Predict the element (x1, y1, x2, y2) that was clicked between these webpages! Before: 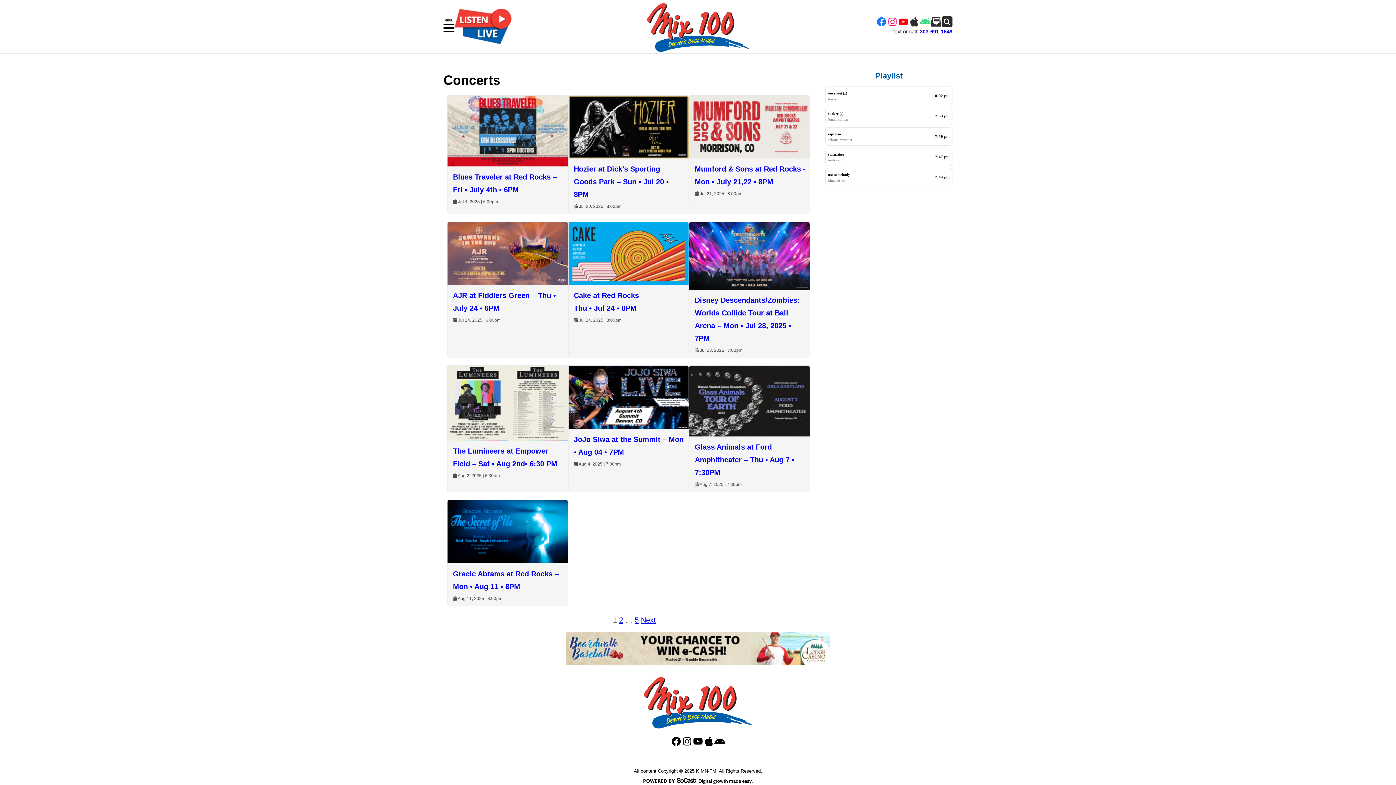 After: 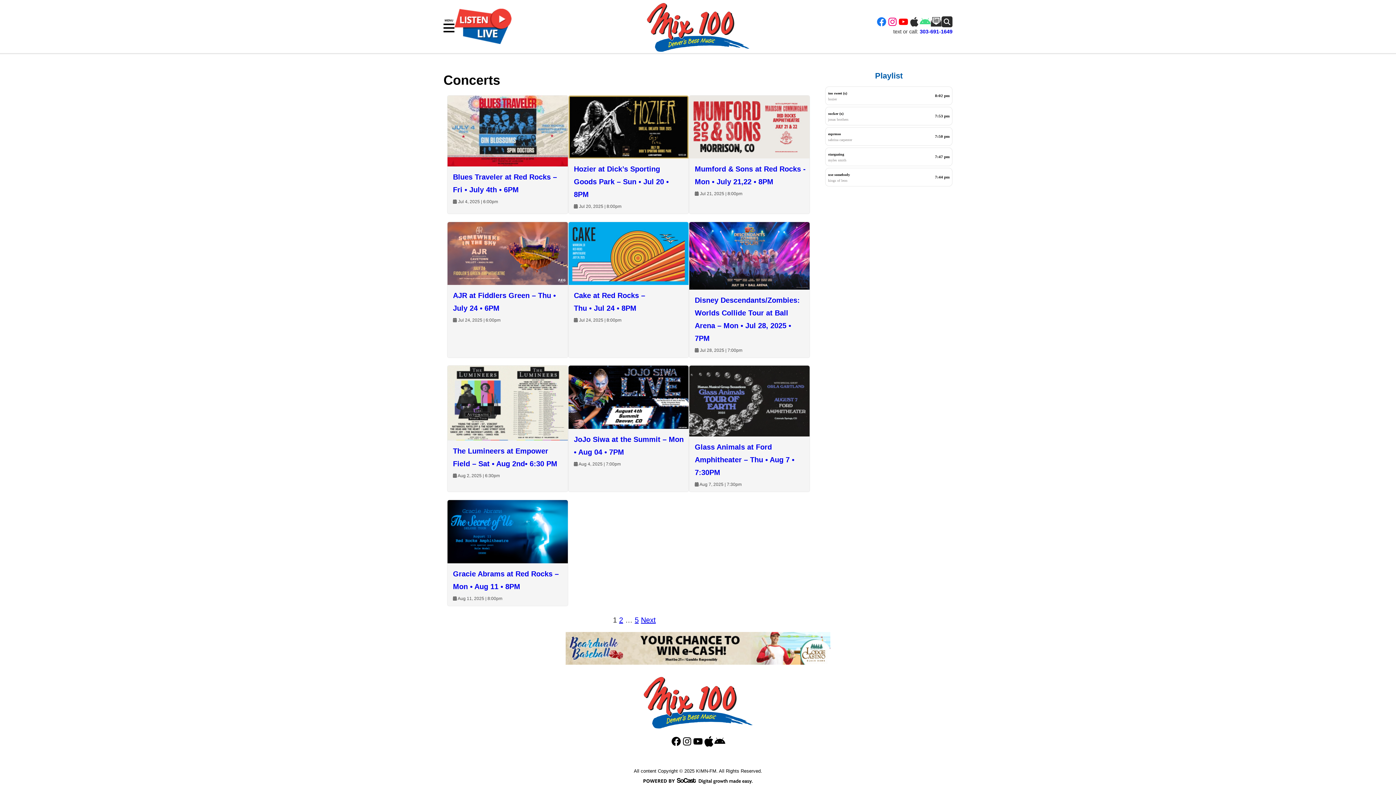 Action: bbox: (703, 736, 714, 747)